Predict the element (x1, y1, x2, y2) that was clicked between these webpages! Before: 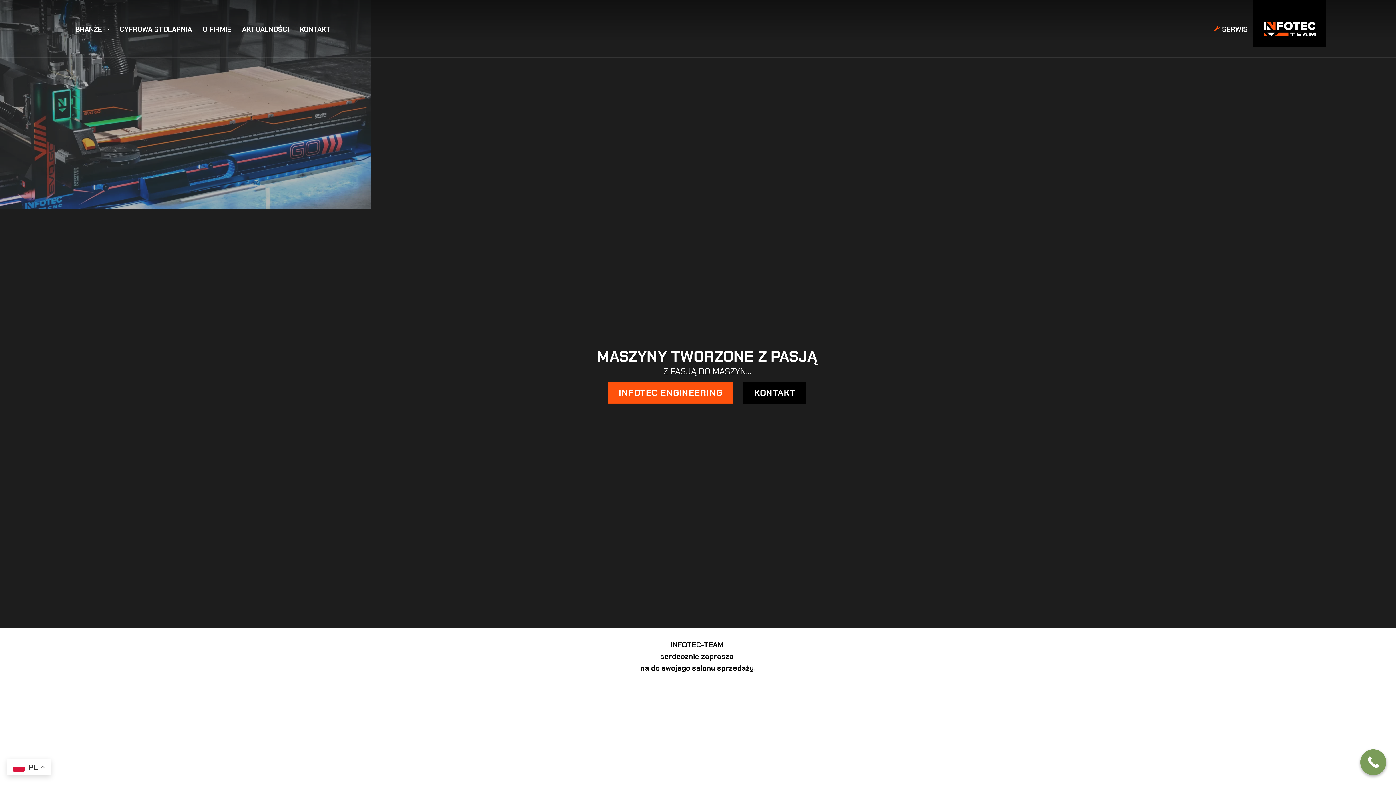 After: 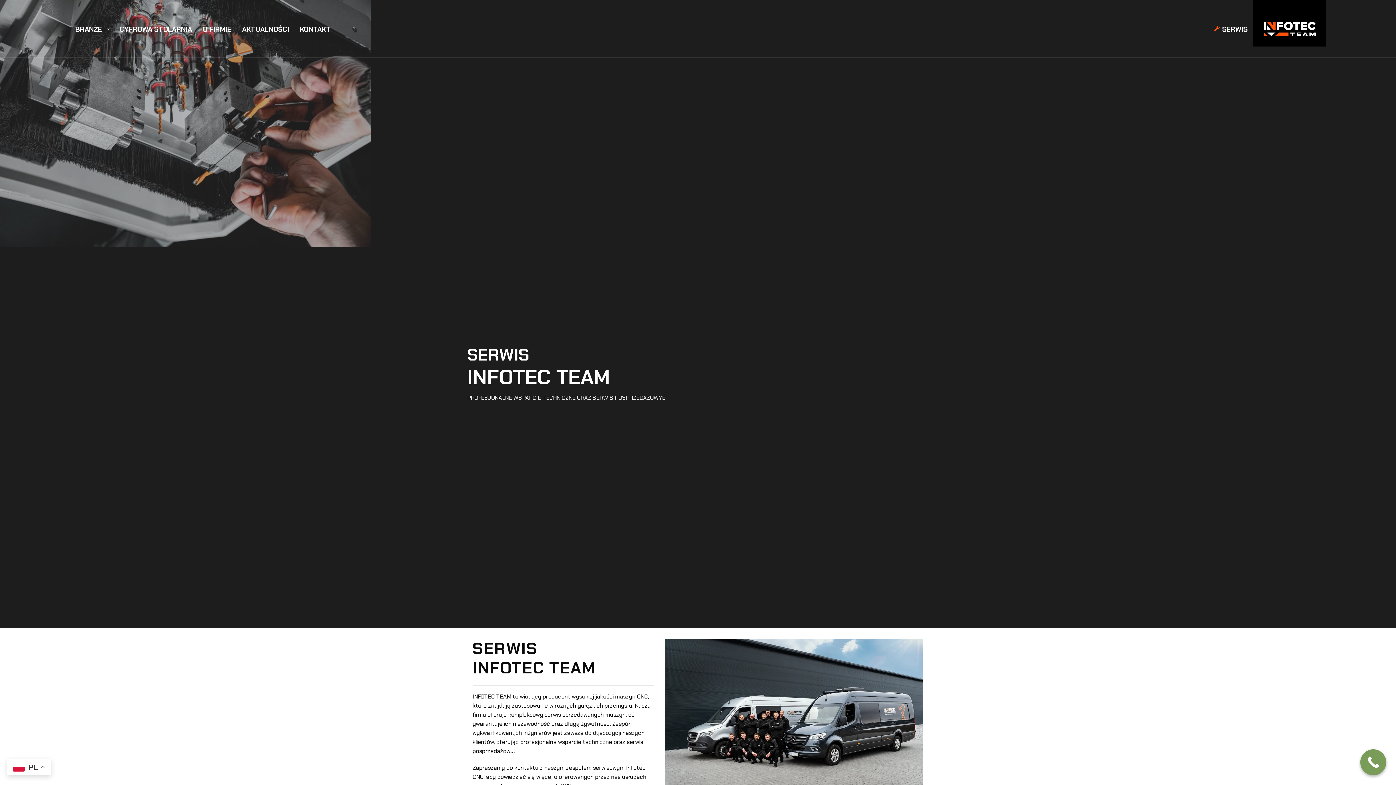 Action: bbox: (1208, 0, 1253, 58) label: 	SERWIS